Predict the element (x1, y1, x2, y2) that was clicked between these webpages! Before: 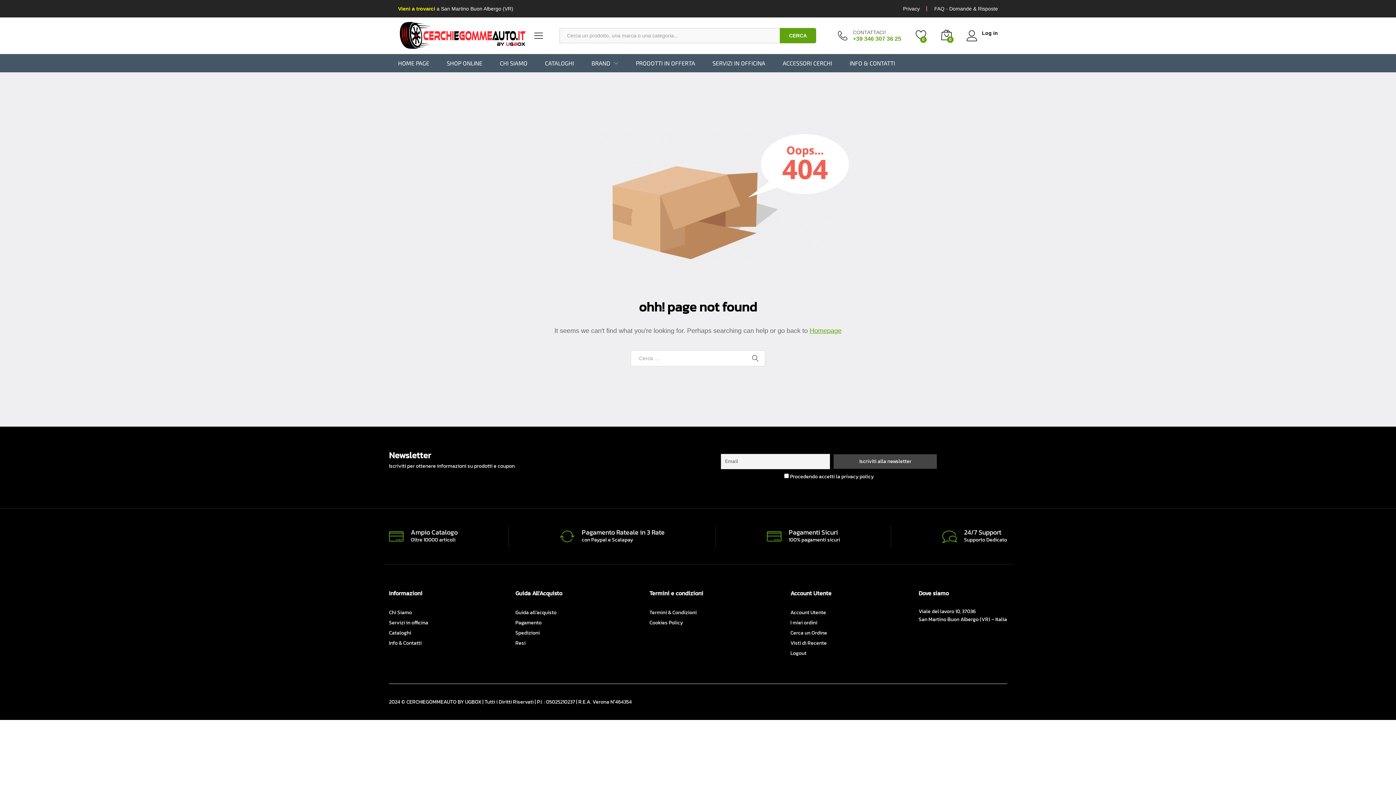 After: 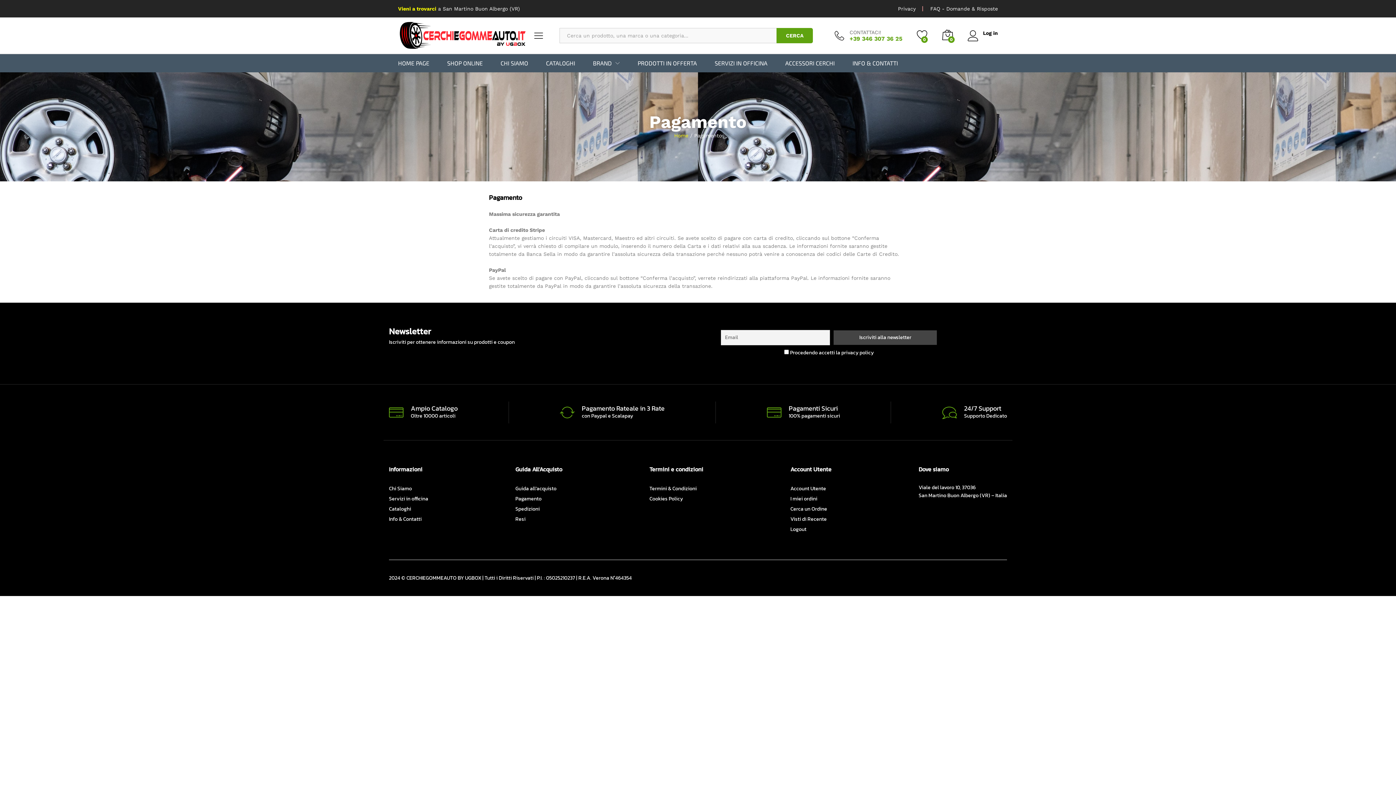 Action: bbox: (515, 619, 541, 627) label: Pagamento